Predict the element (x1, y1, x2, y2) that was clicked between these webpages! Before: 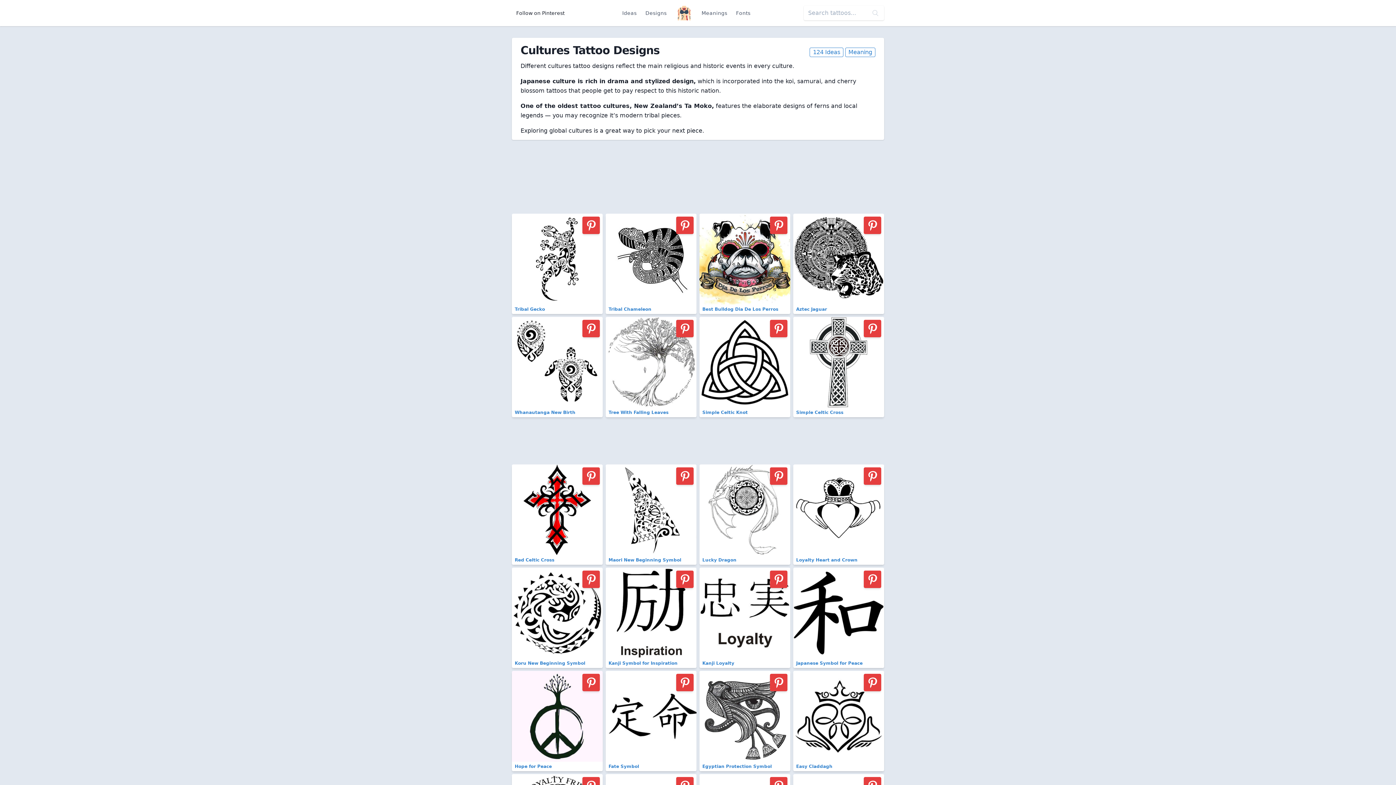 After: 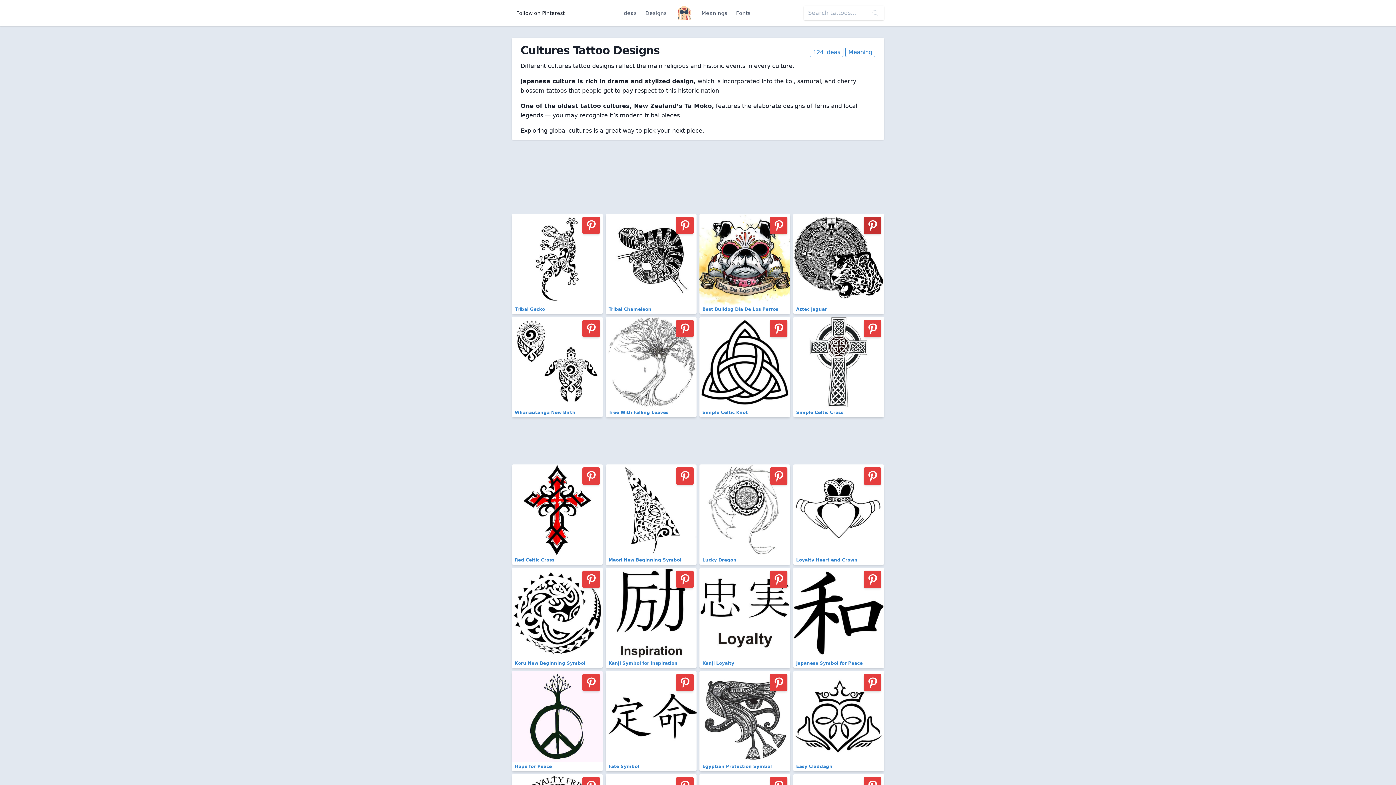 Action: bbox: (864, 216, 881, 234)